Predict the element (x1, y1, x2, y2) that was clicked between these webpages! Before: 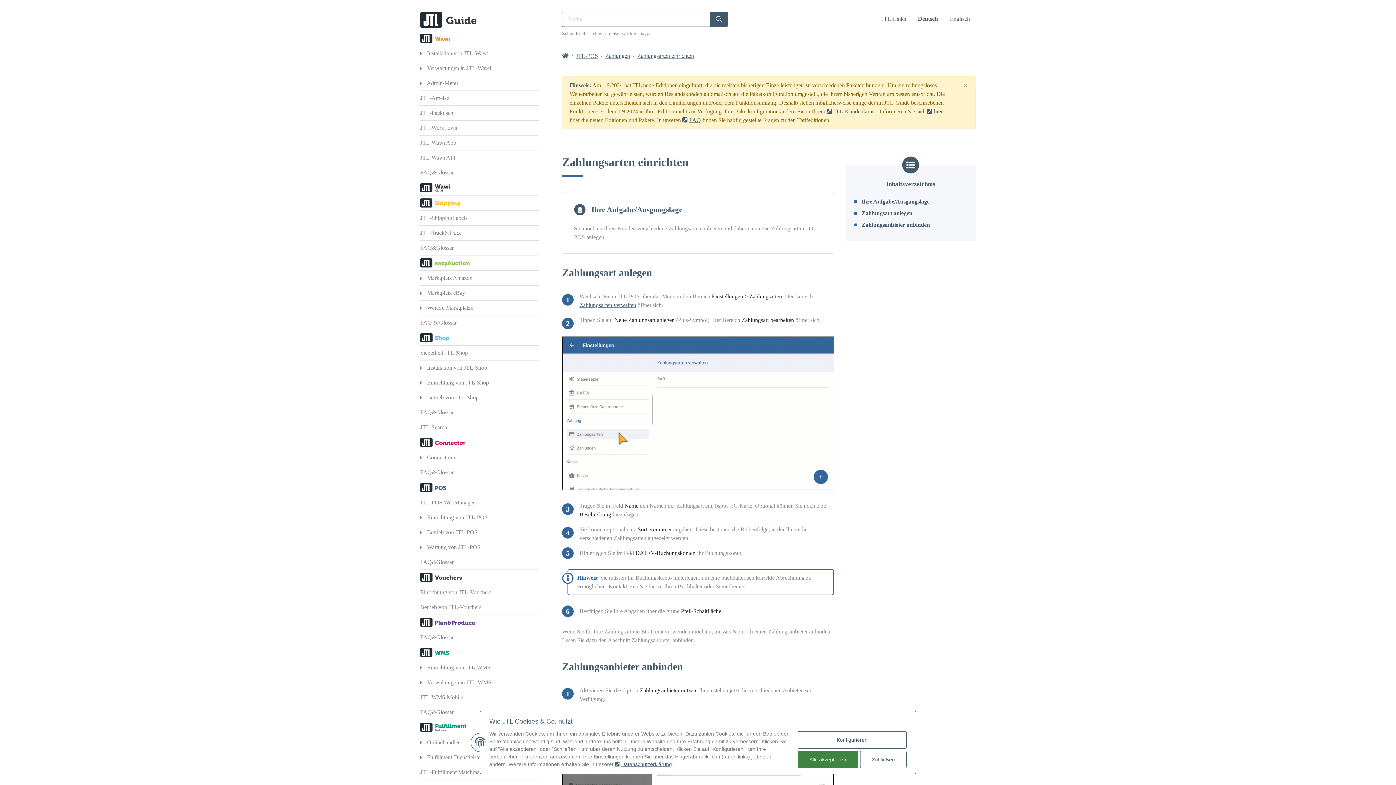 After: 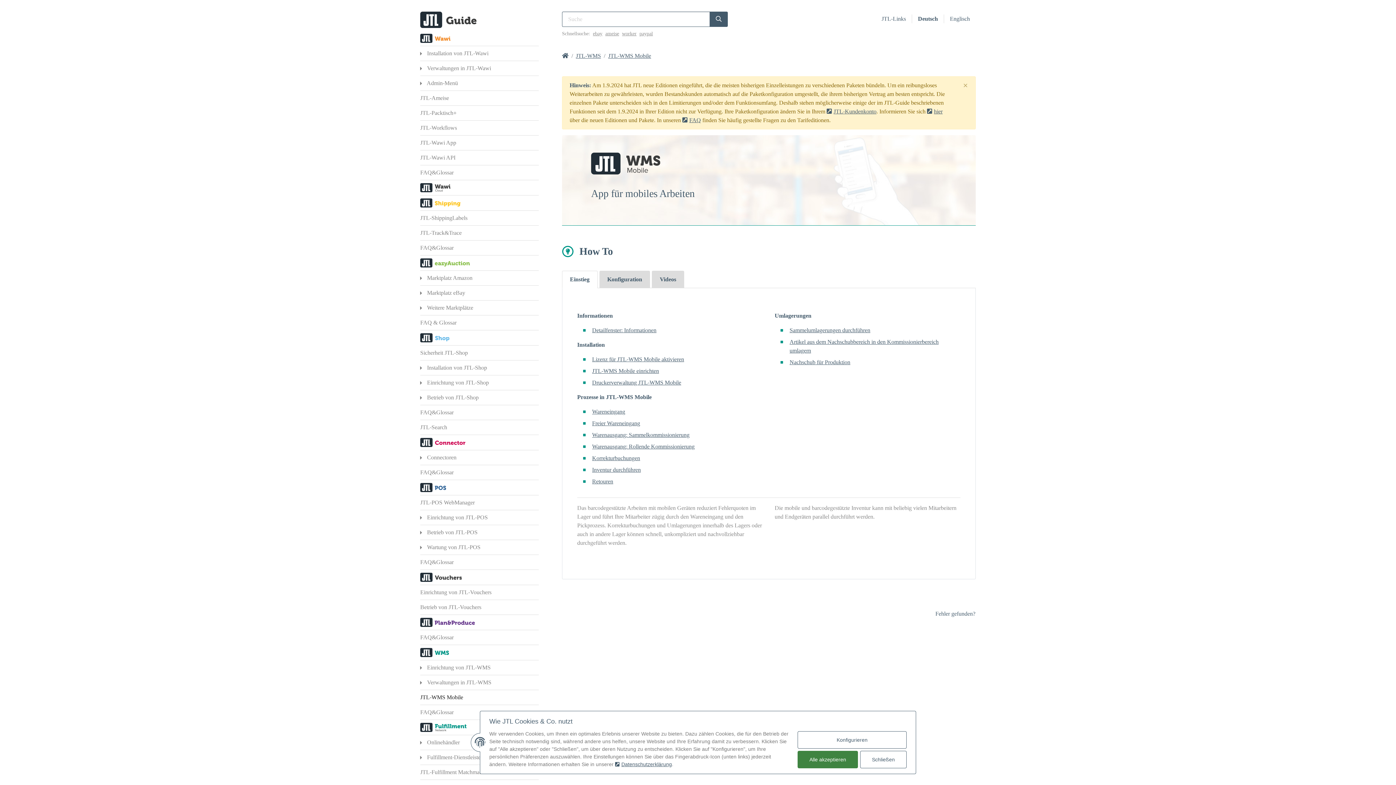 Action: label: JTL-WMS Mobile bbox: (420, 690, 538, 705)